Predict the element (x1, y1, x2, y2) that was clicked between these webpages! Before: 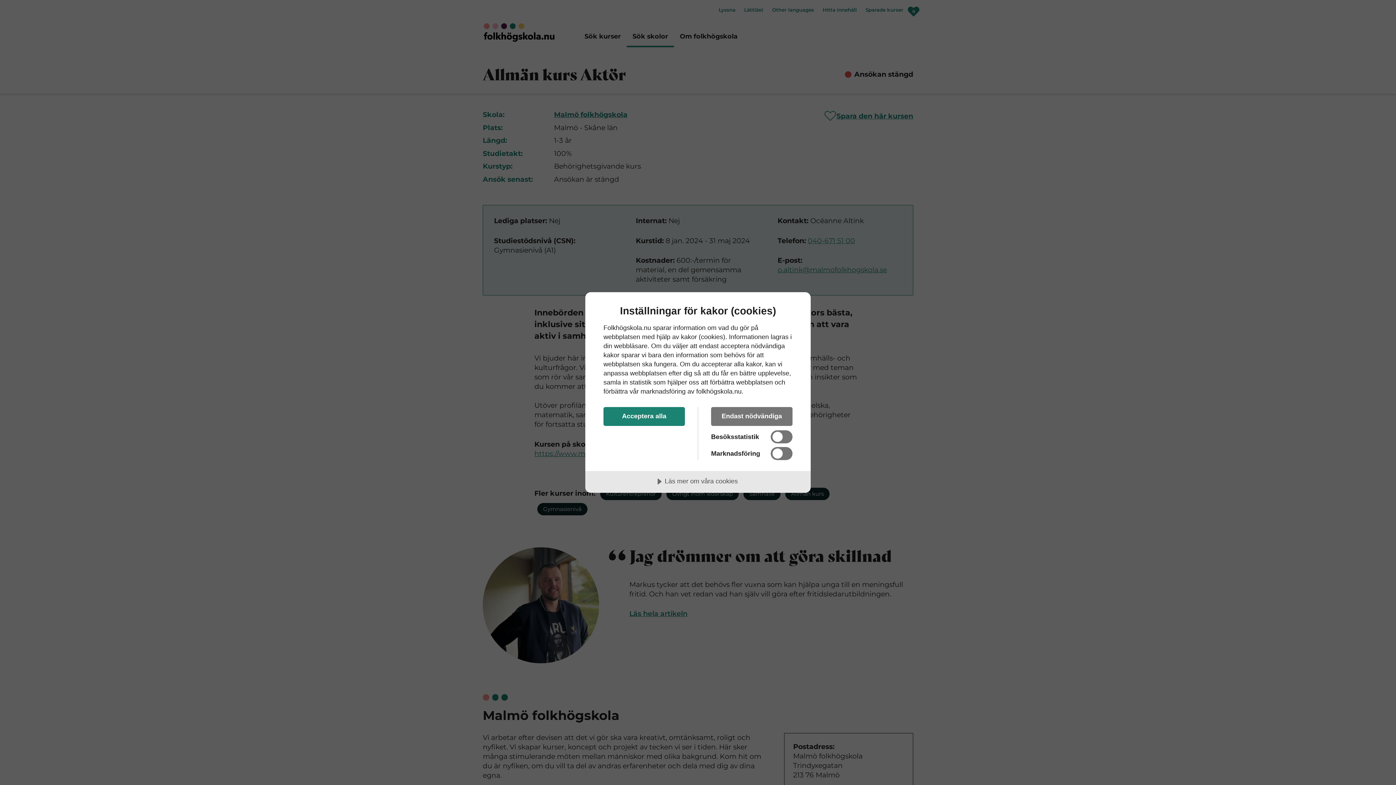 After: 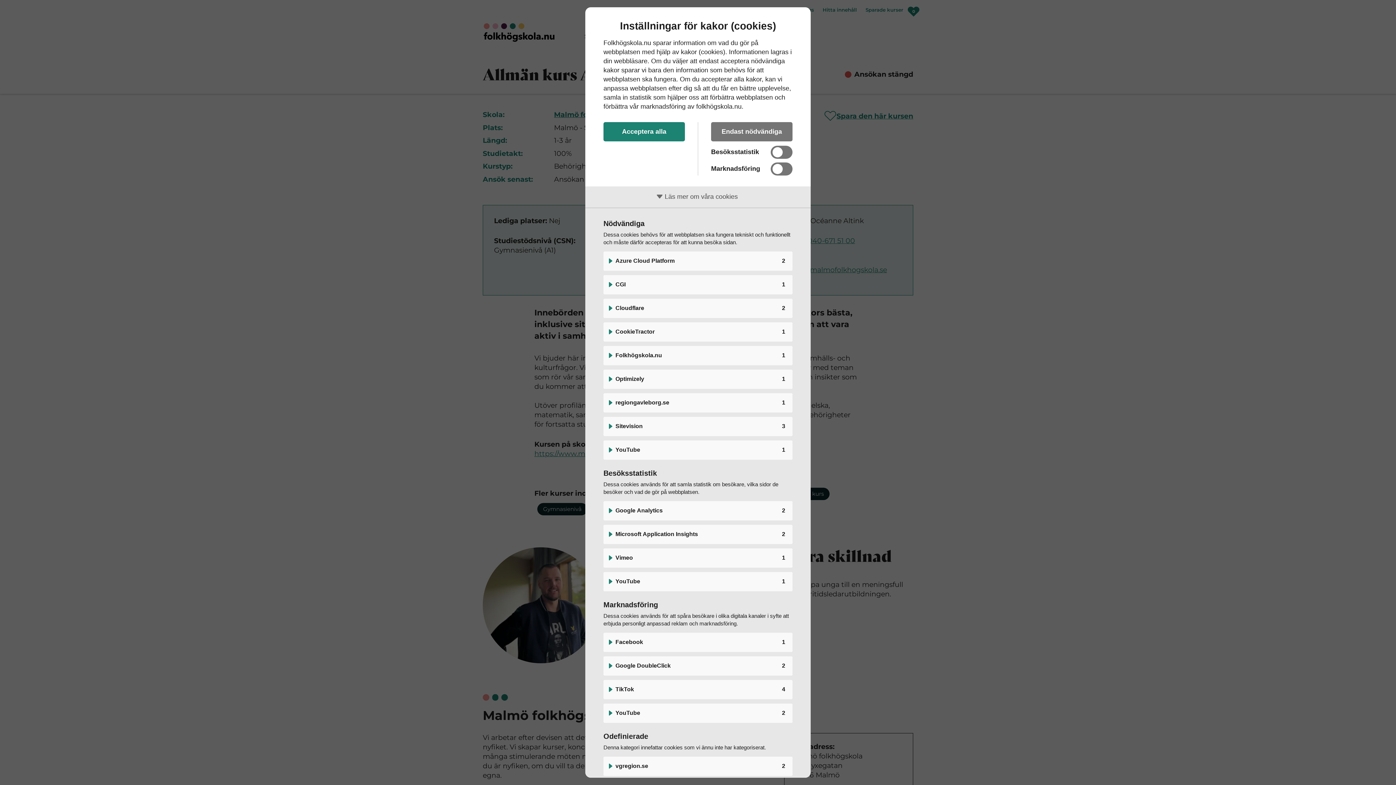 Action: label: Läs mer om våra cookies bbox: (585, 471, 810, 493)